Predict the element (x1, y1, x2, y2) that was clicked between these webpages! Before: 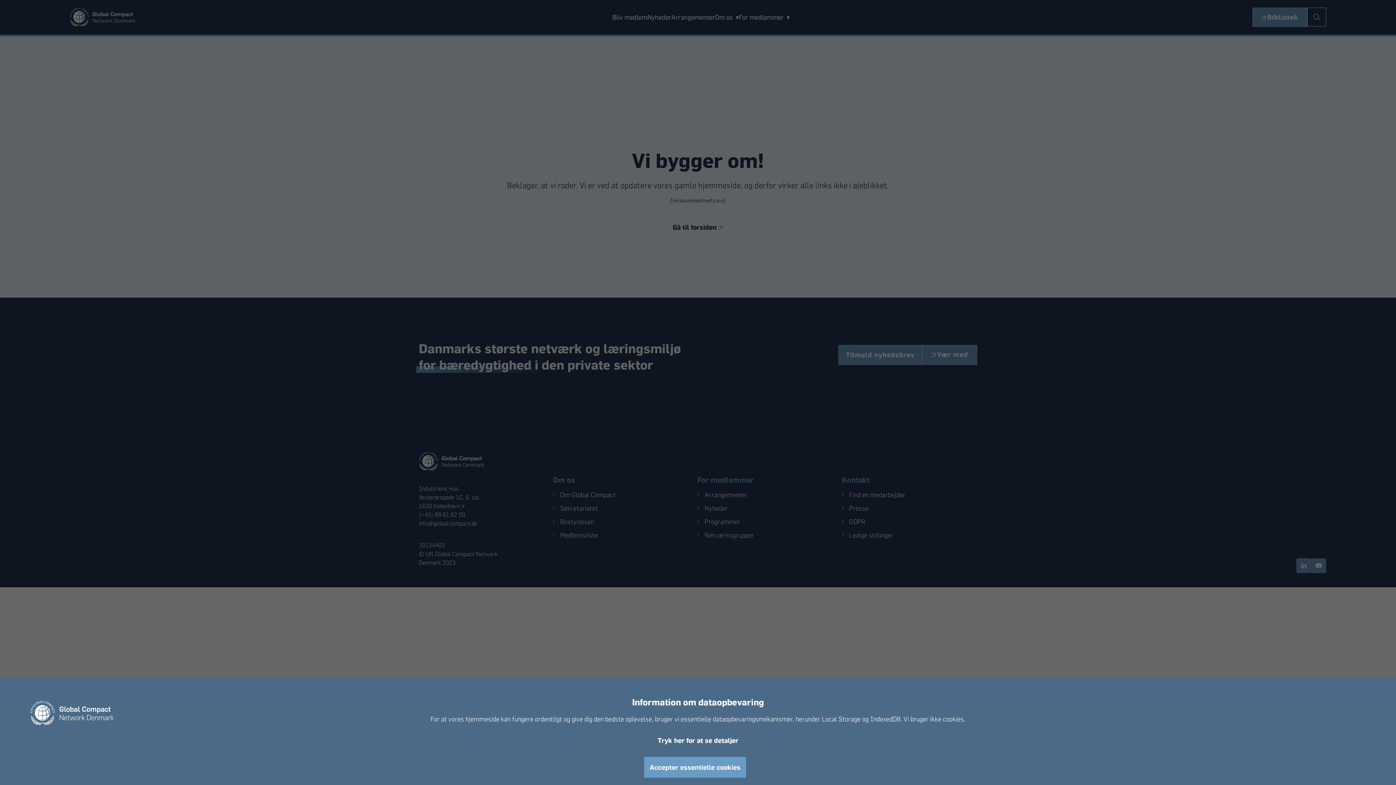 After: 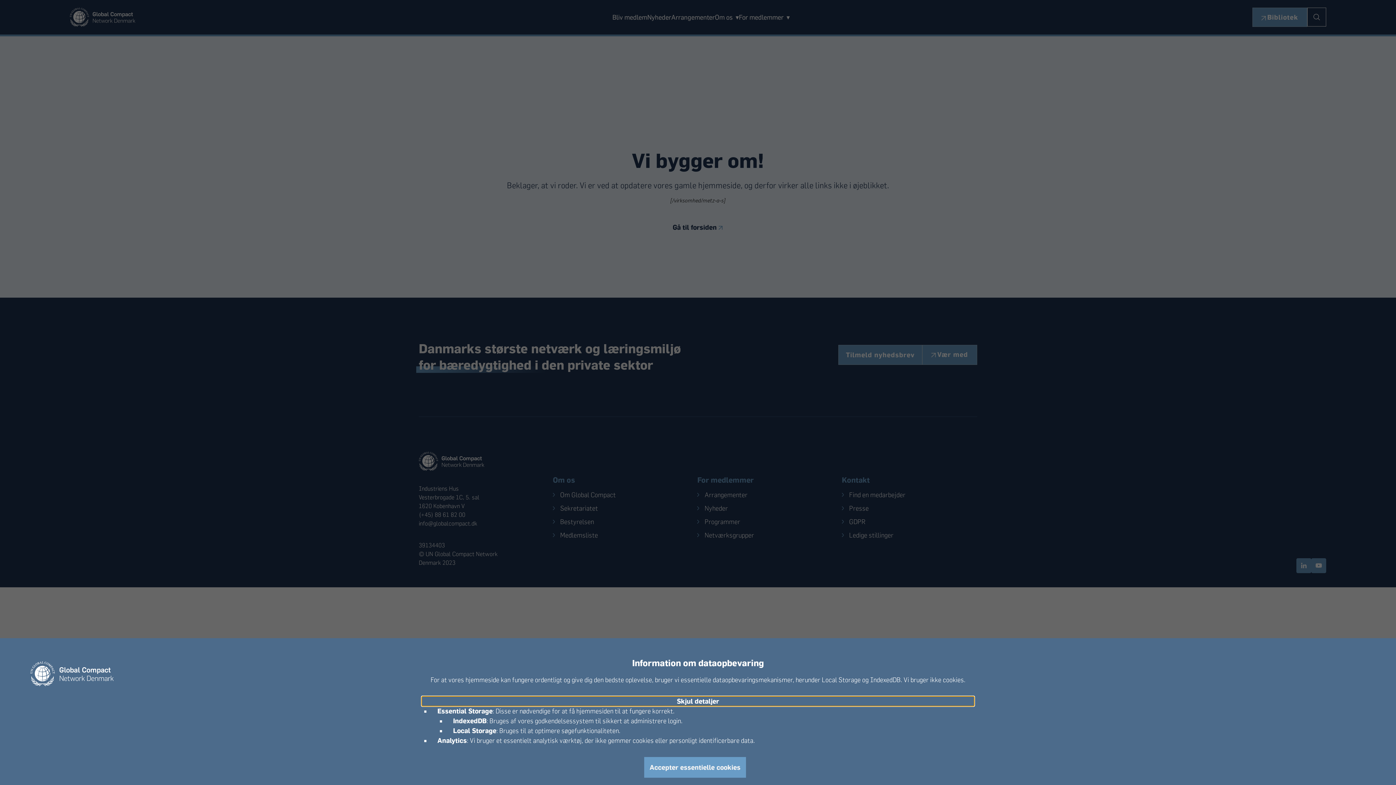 Action: bbox: (421, 736, 974, 745) label: Tryk her for at se detaljer